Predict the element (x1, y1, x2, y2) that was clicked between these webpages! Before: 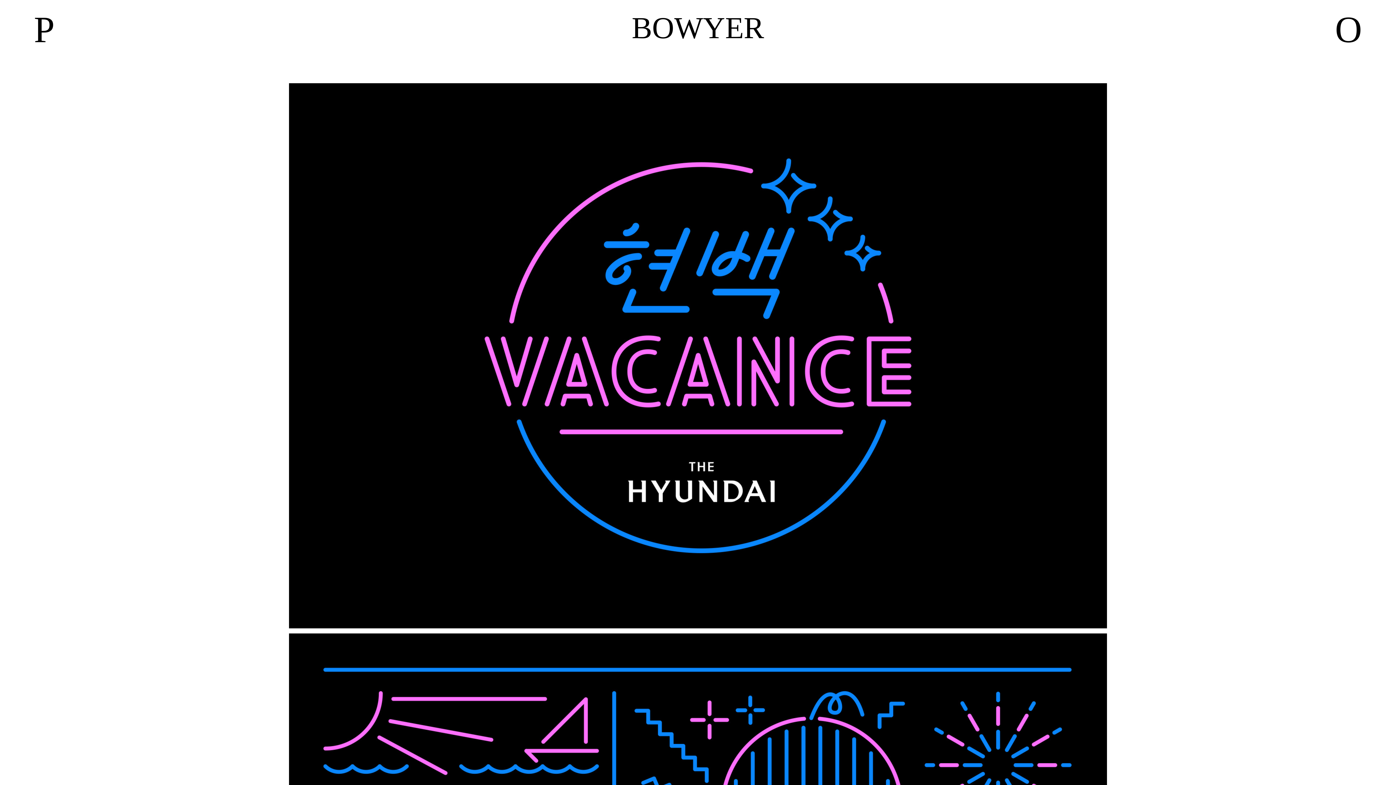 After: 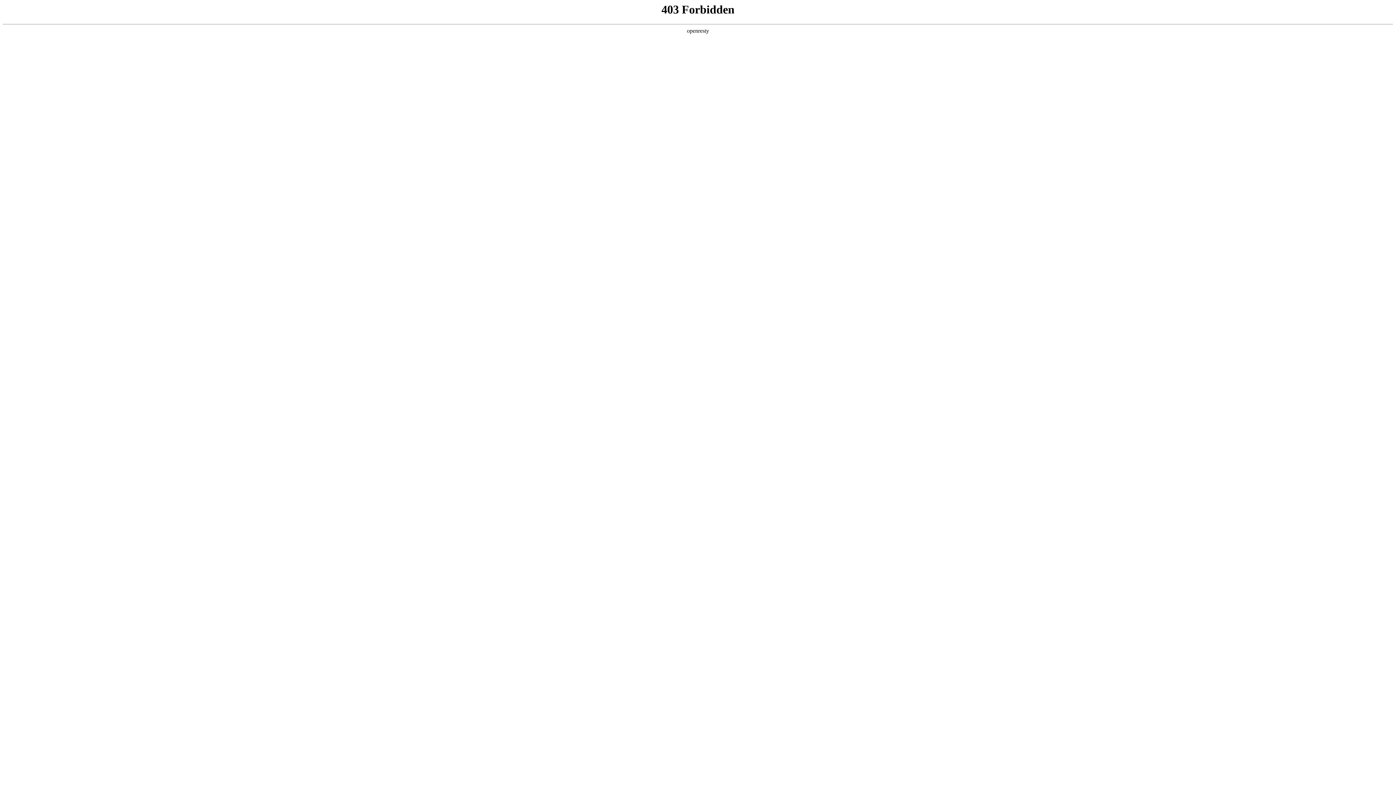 Action: label: P bbox: (33, 37, 54, 43)